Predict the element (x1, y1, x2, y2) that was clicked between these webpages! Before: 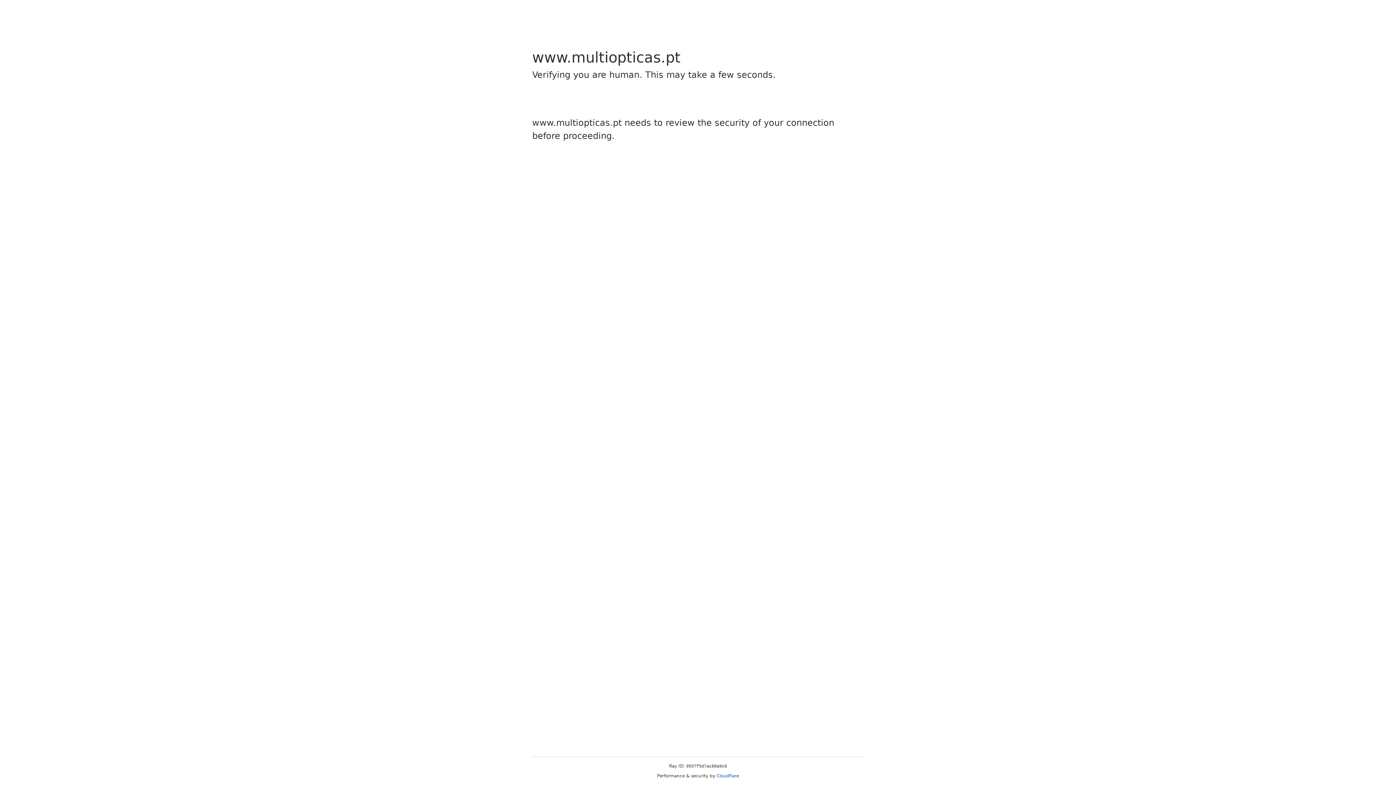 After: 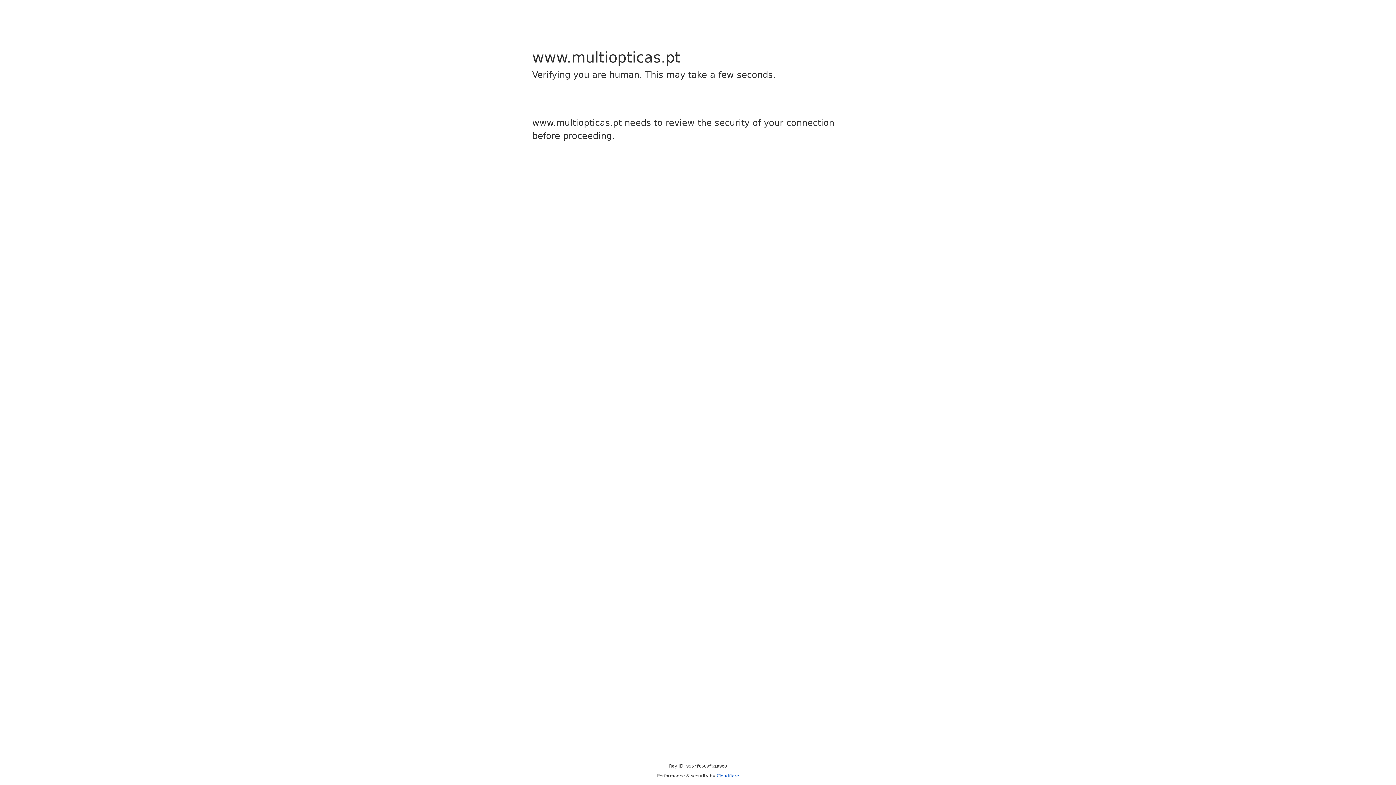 Action: label: Cloudflare bbox: (716, 773, 739, 778)